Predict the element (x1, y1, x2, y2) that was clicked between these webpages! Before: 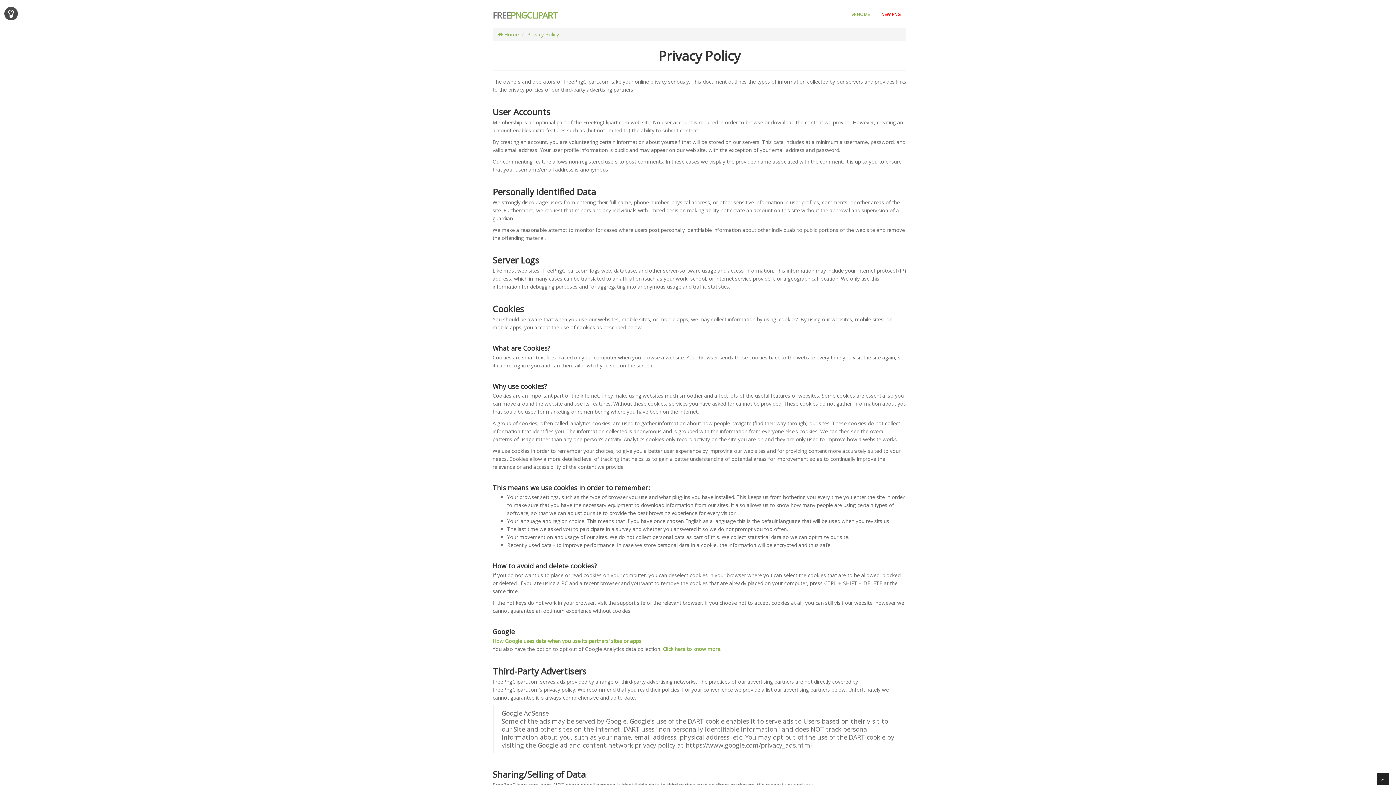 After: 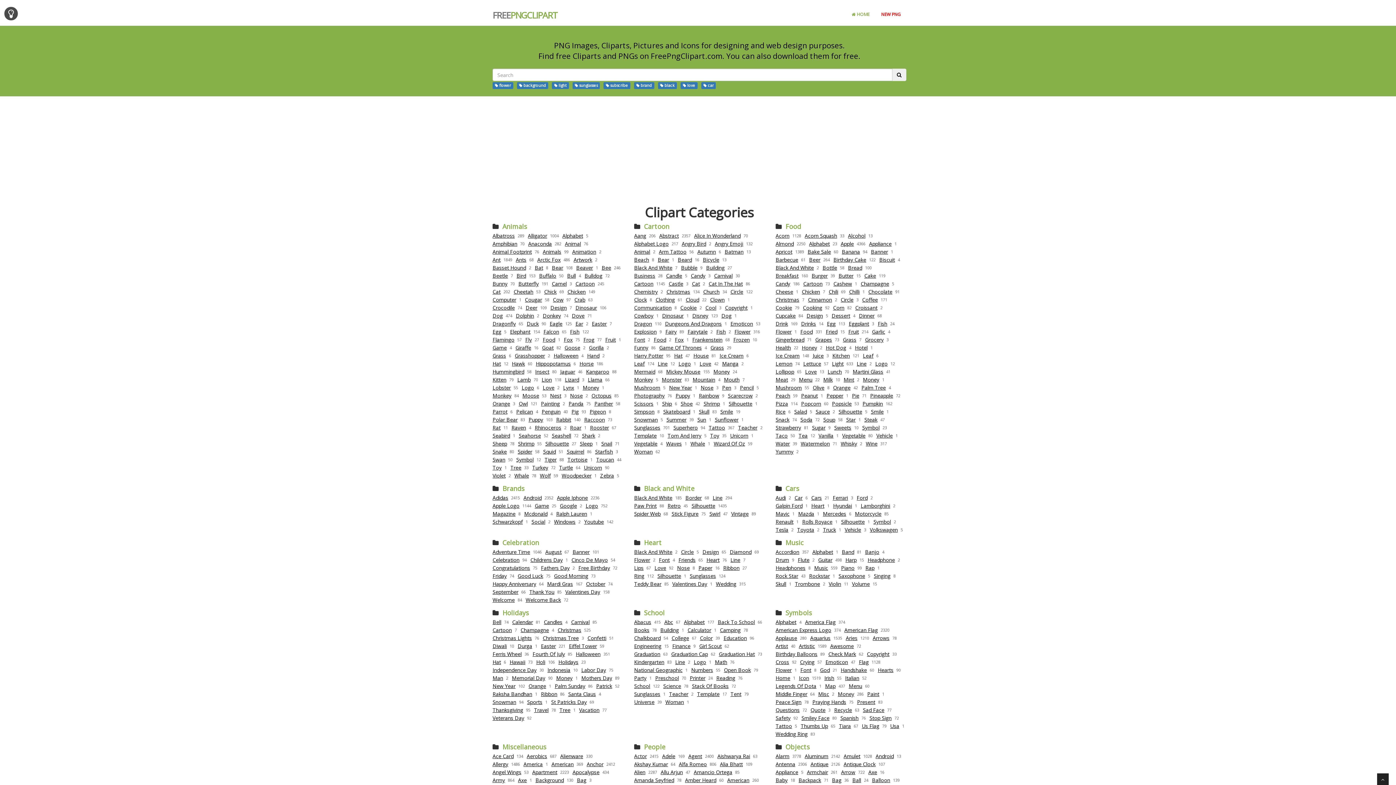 Action: label:  Home bbox: (498, 30, 518, 37)